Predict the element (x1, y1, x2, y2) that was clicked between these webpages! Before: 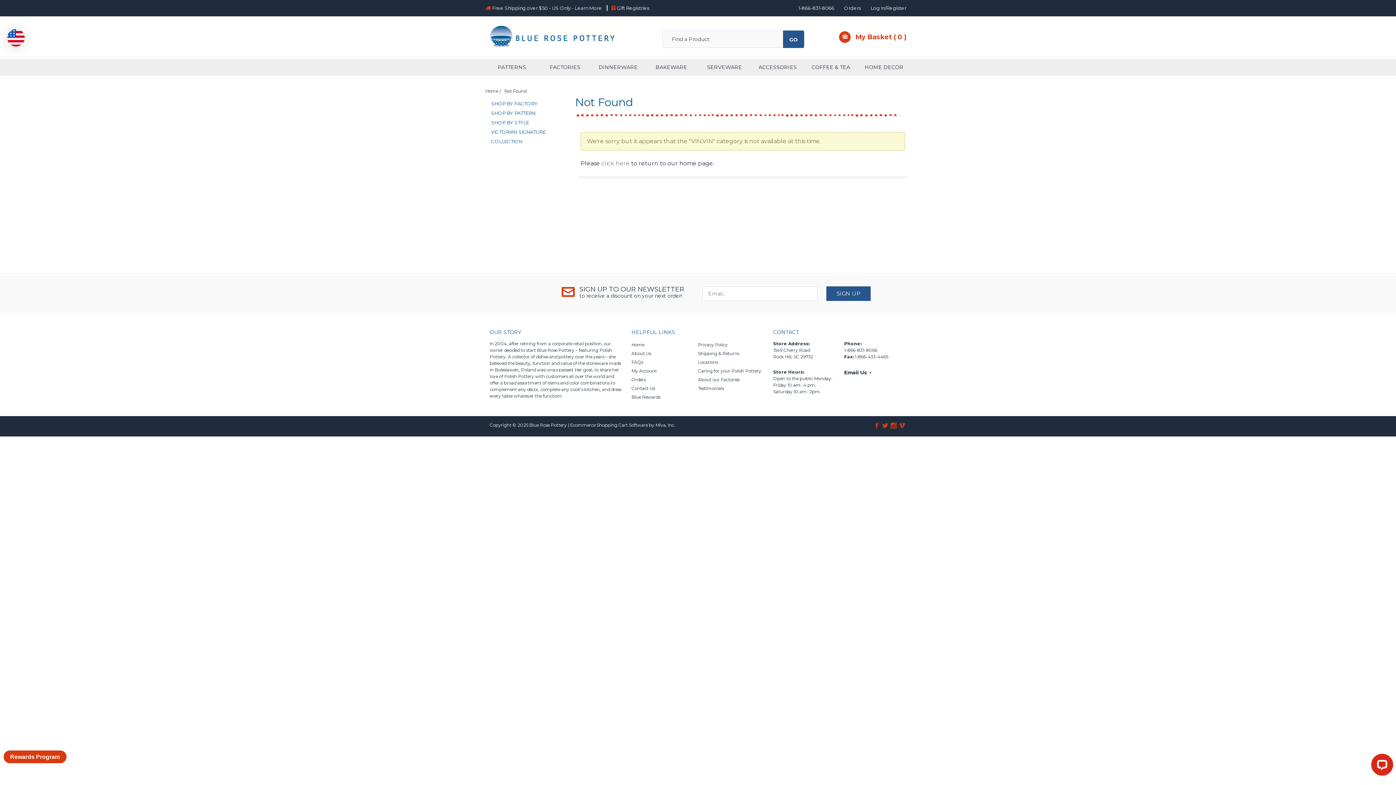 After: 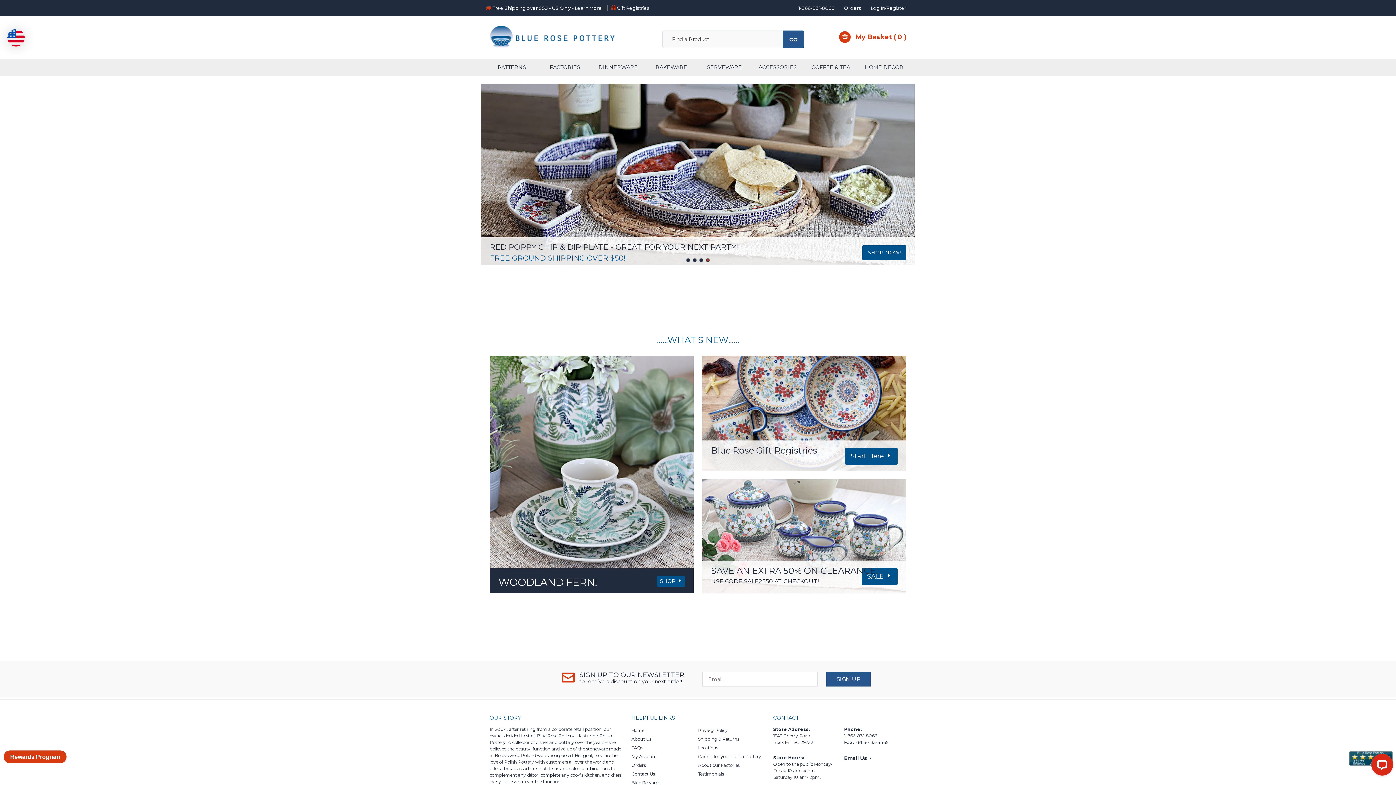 Action: label: click here bbox: (601, 160, 629, 167)